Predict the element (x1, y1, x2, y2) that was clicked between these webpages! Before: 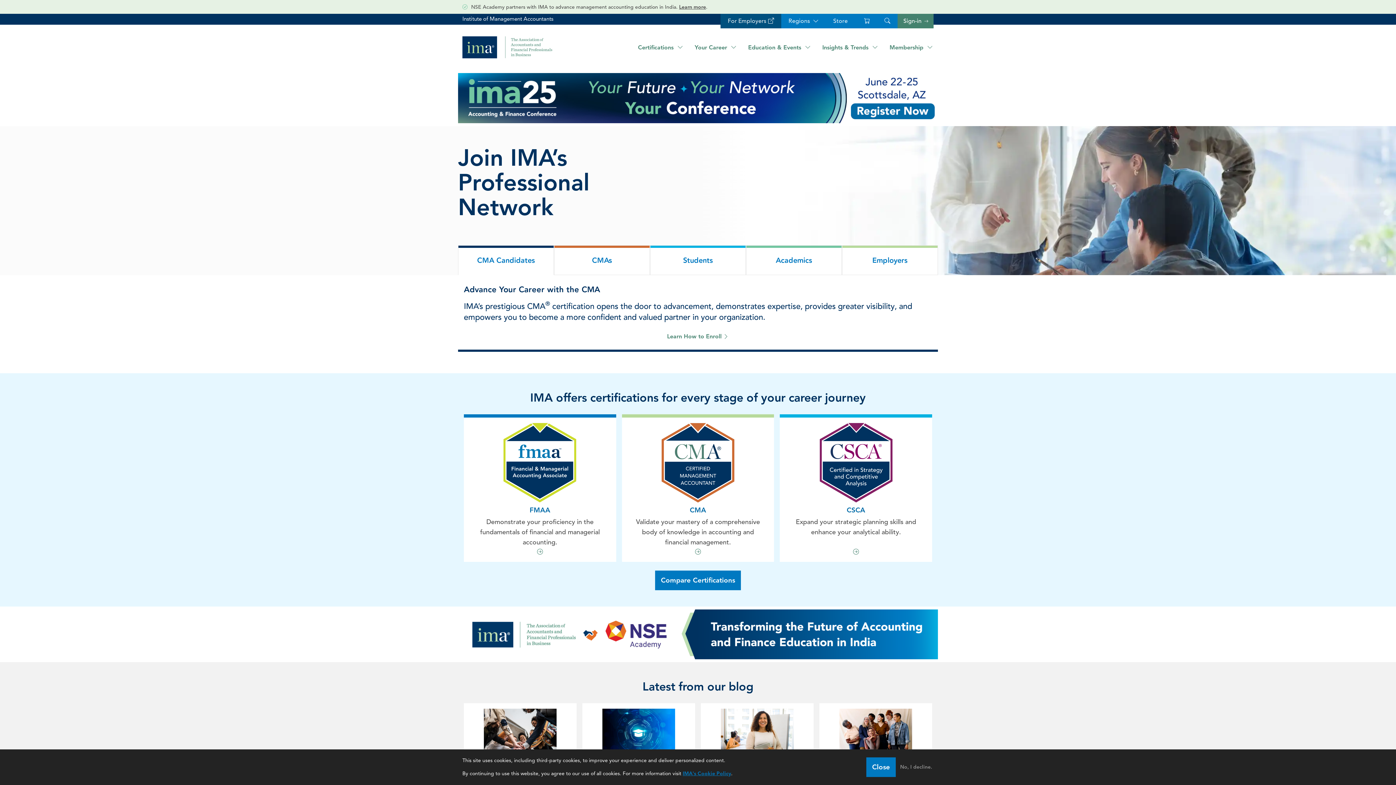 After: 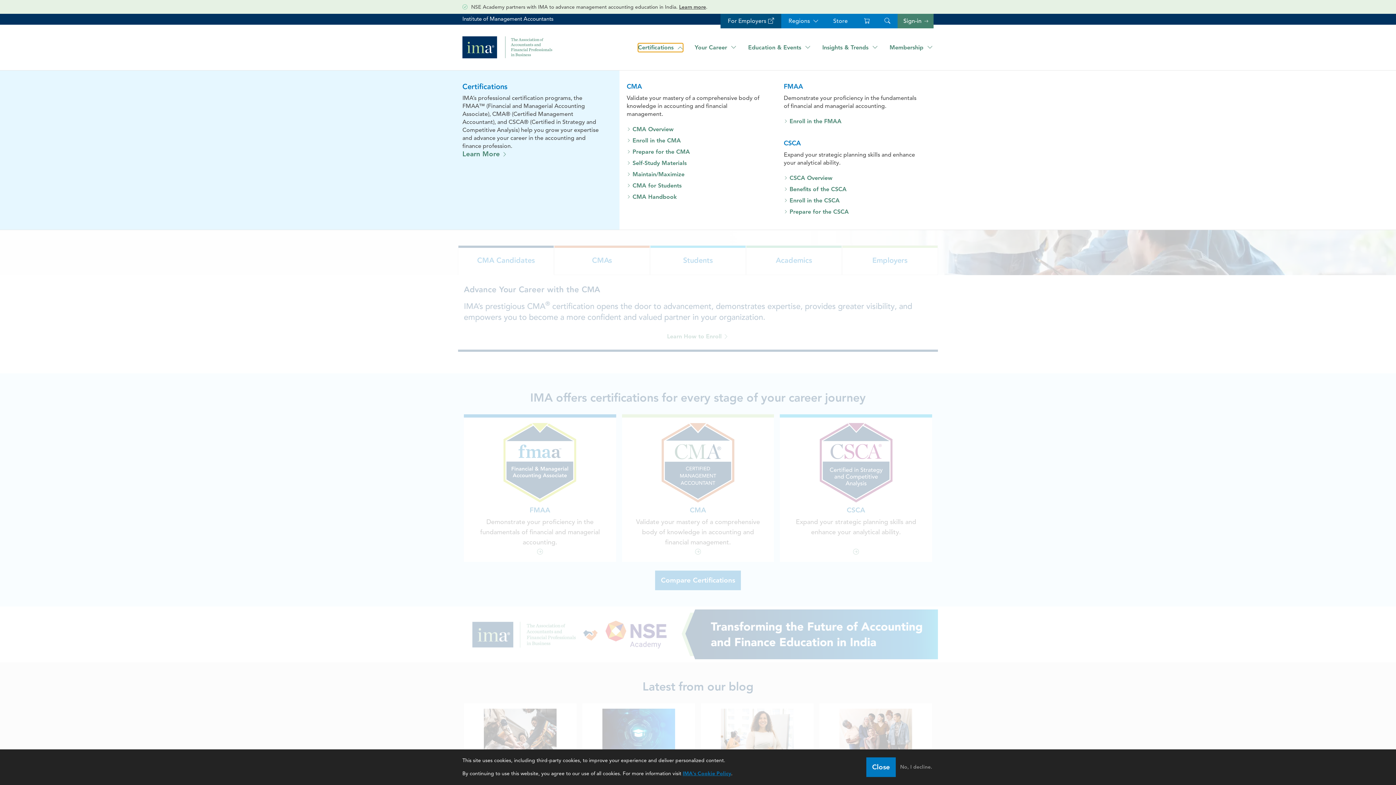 Action: label: Certifications bbox: (638, 43, 683, 51)